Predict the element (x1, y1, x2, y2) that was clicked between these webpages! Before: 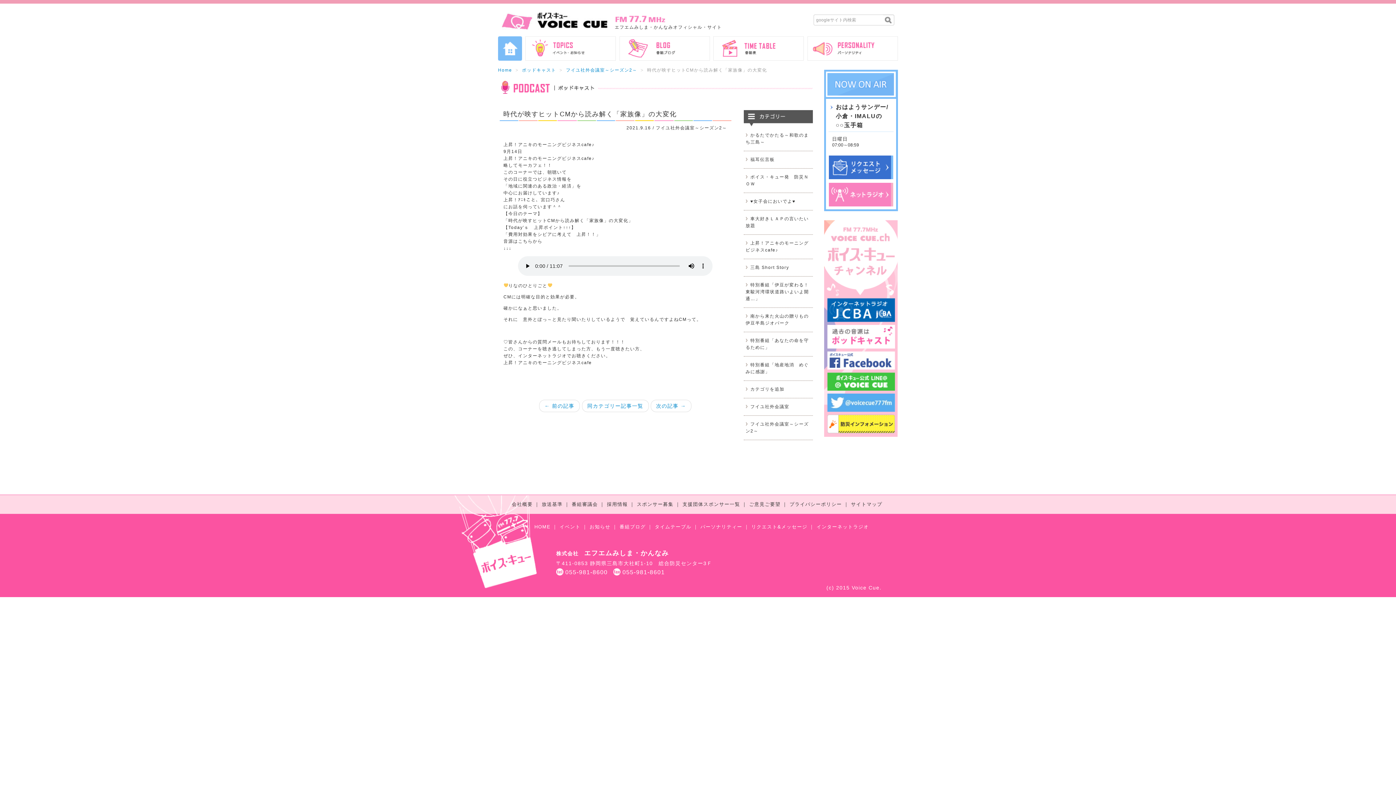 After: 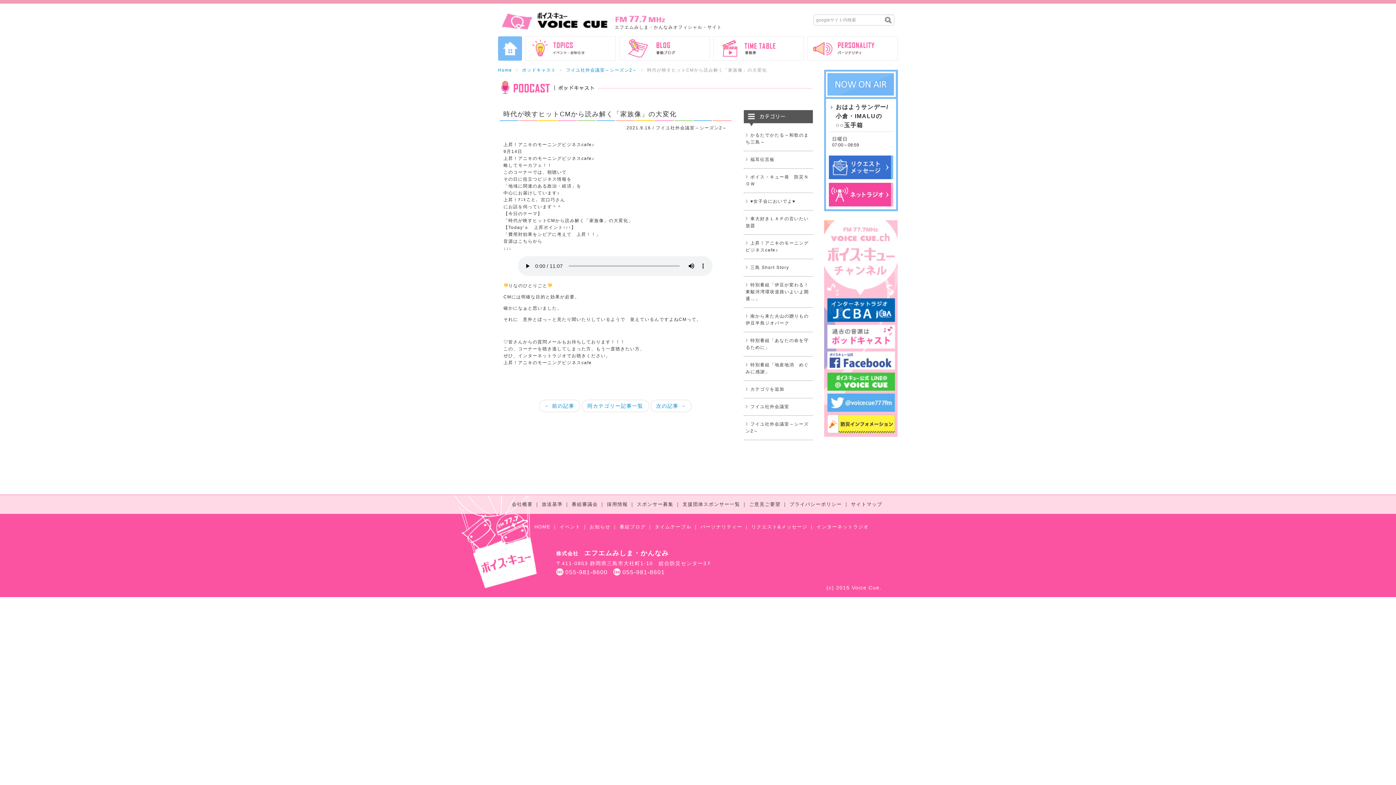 Action: bbox: (829, 182, 893, 206)